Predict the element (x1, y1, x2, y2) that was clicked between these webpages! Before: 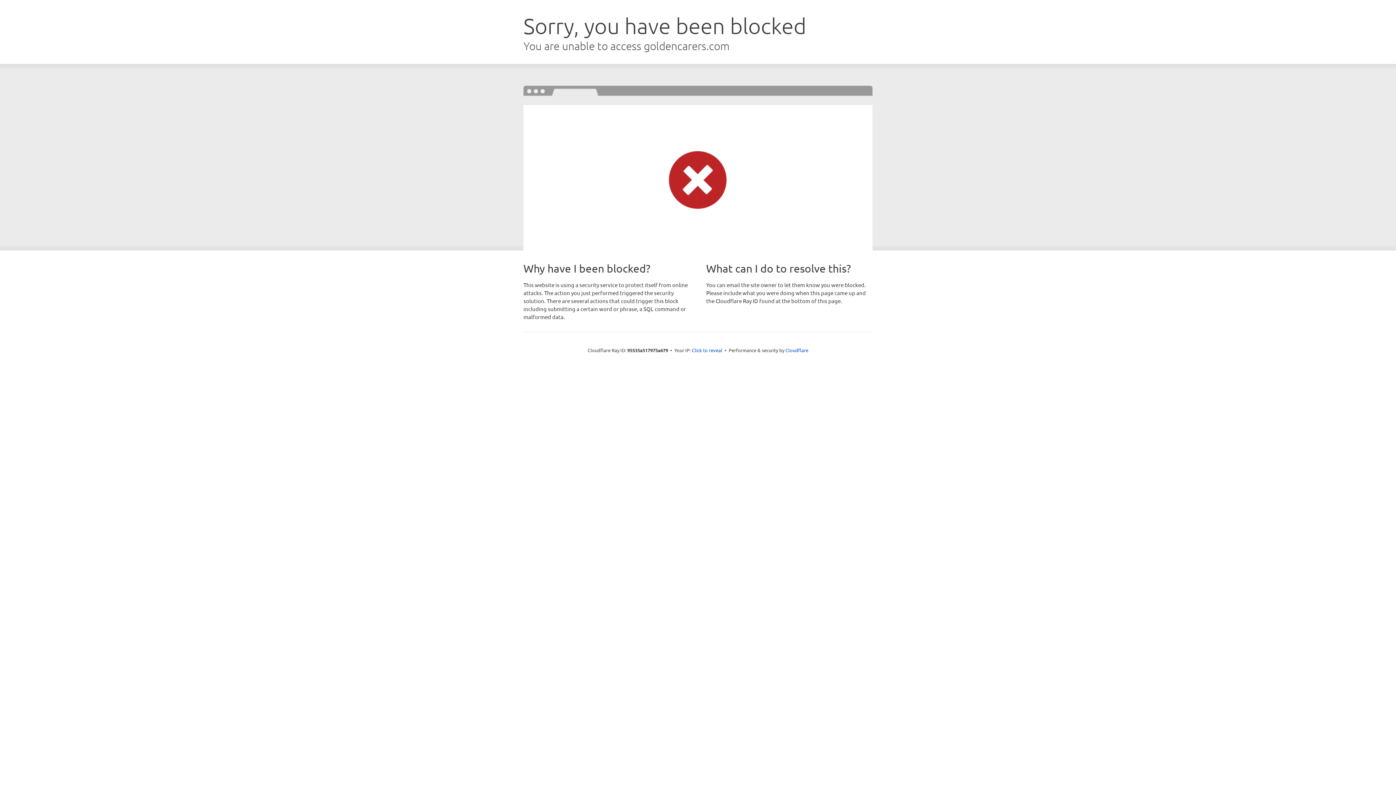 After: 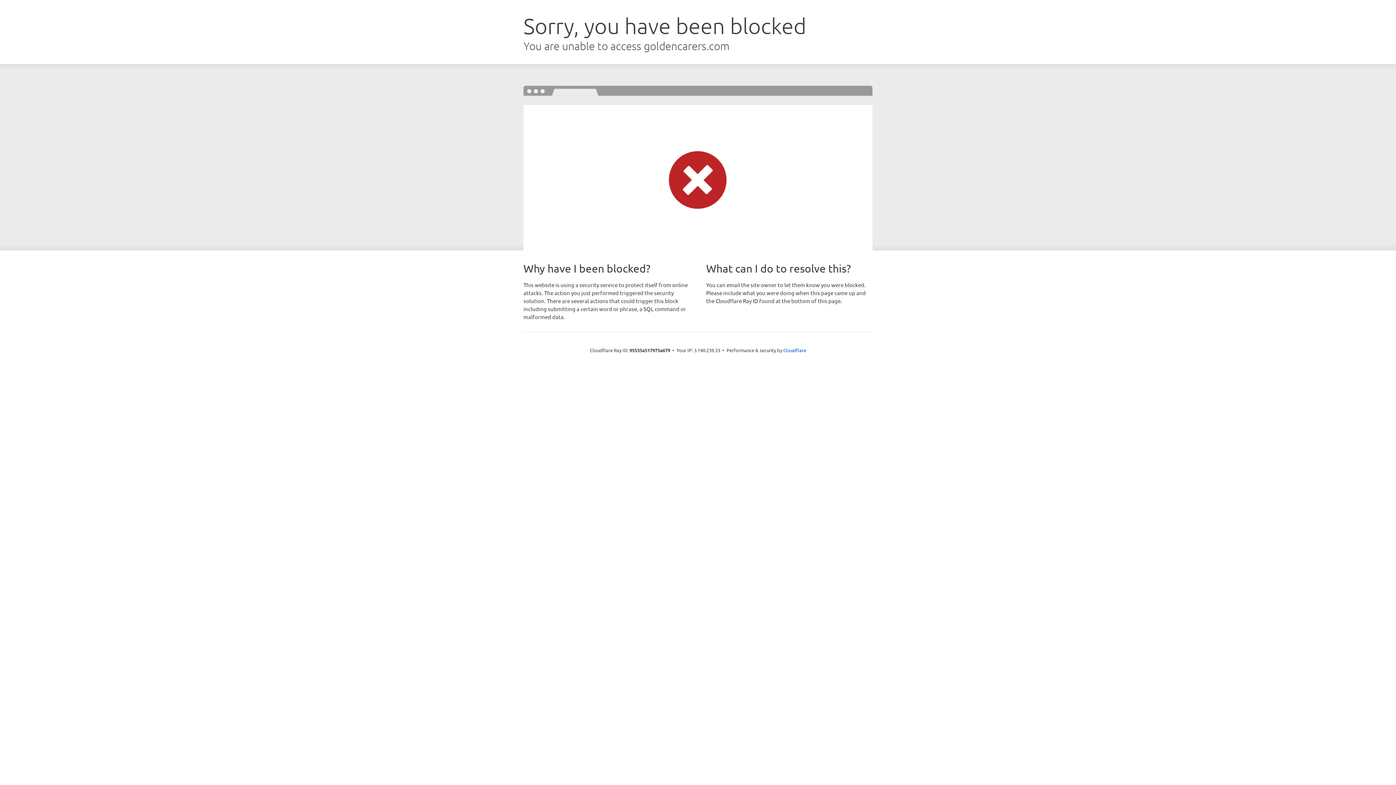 Action: bbox: (692, 346, 722, 353) label: Click to reveal